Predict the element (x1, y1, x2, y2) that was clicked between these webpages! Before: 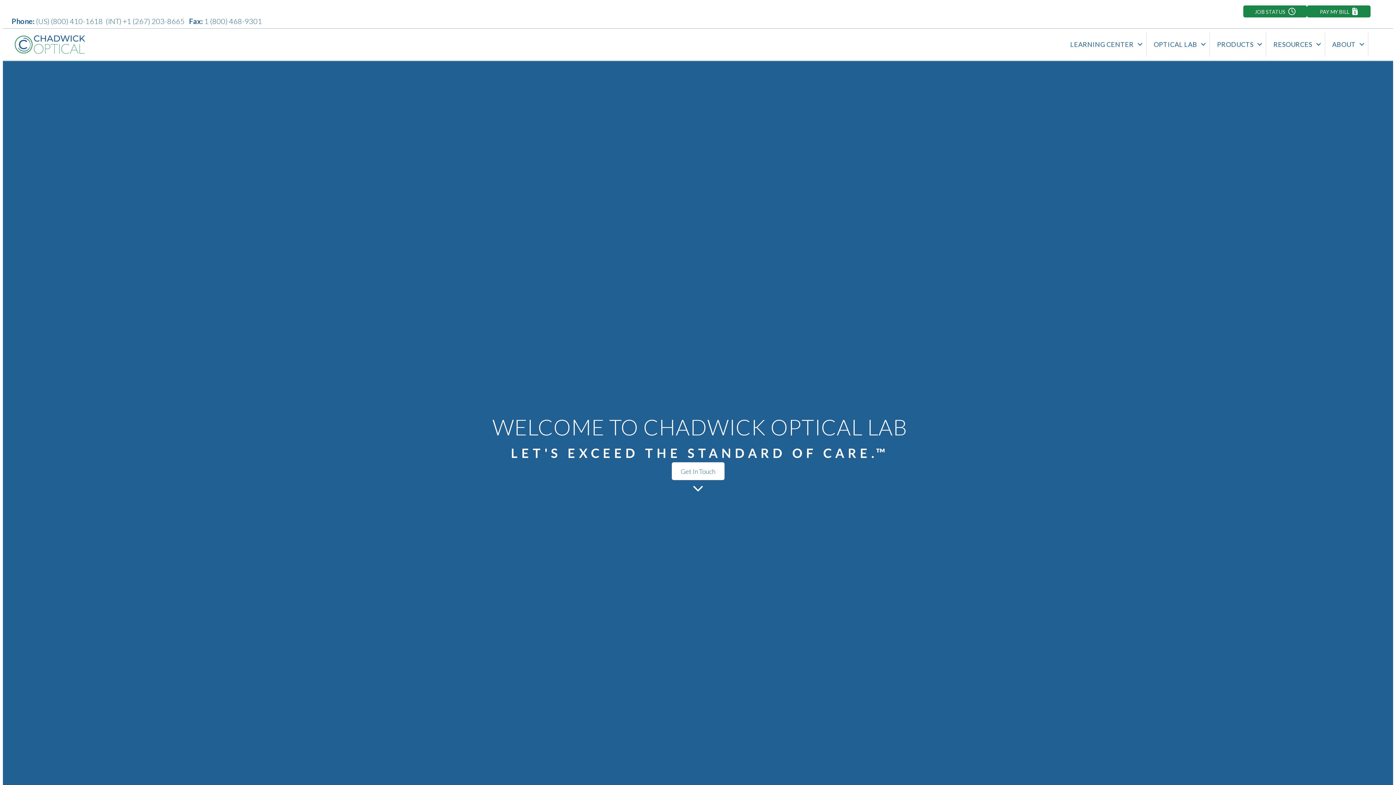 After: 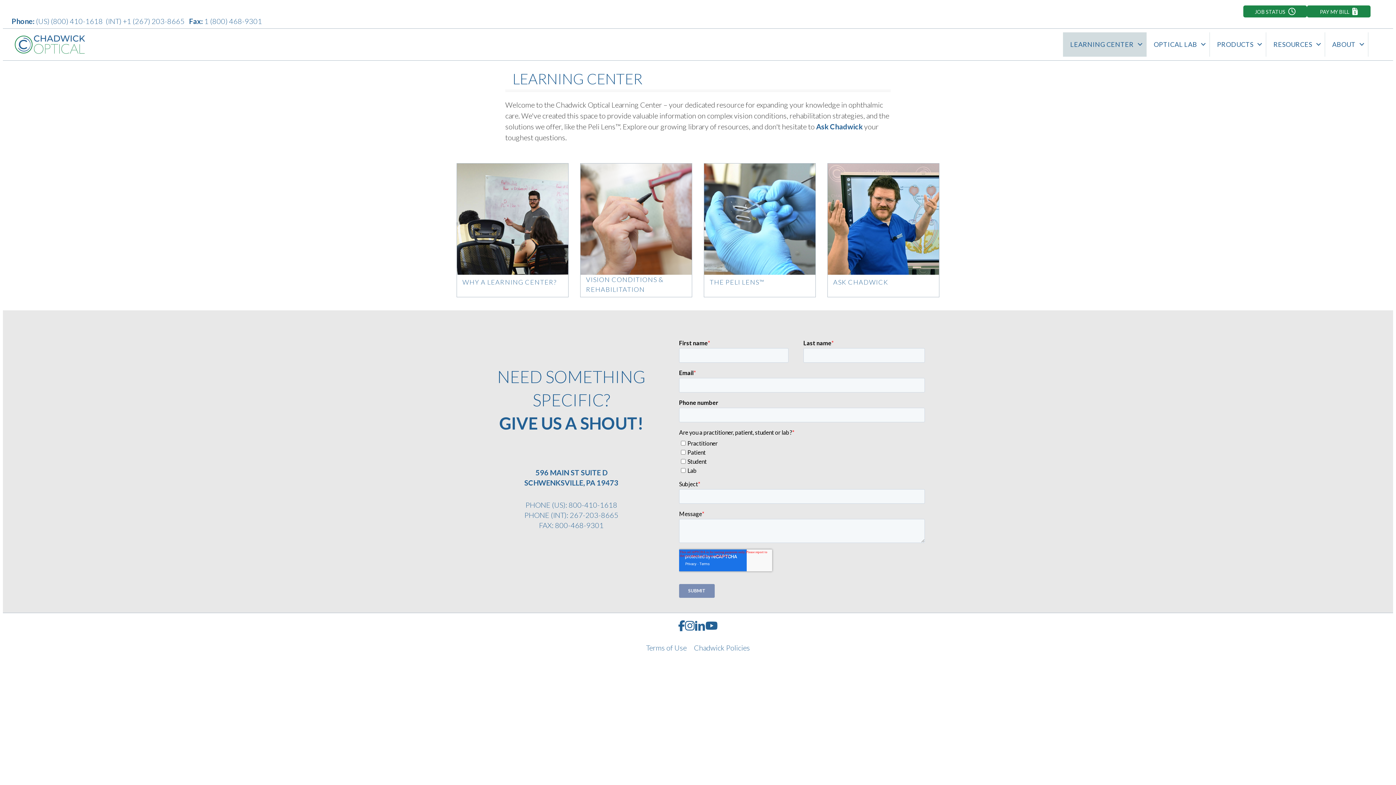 Action: label: LEARNING CENTER bbox: (1063, 32, 1146, 56)